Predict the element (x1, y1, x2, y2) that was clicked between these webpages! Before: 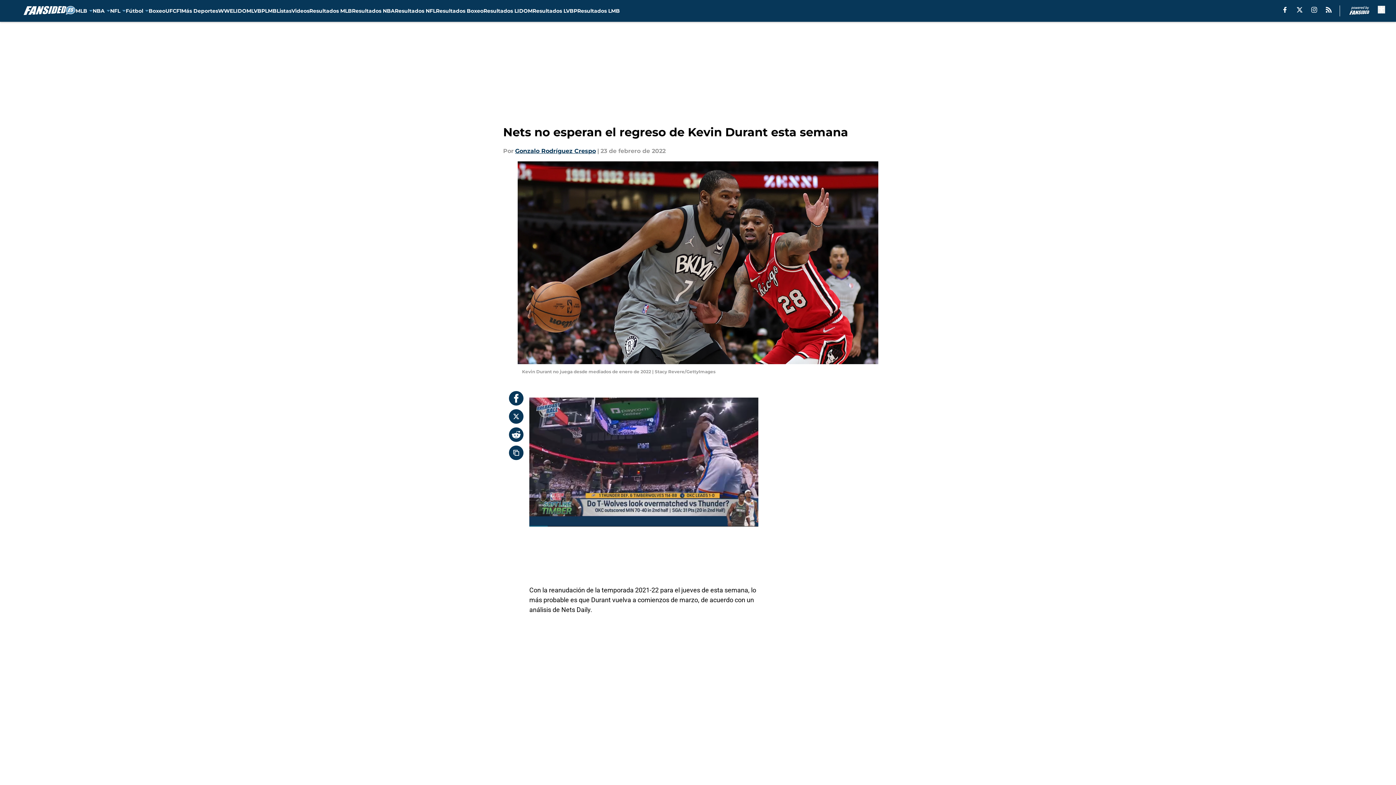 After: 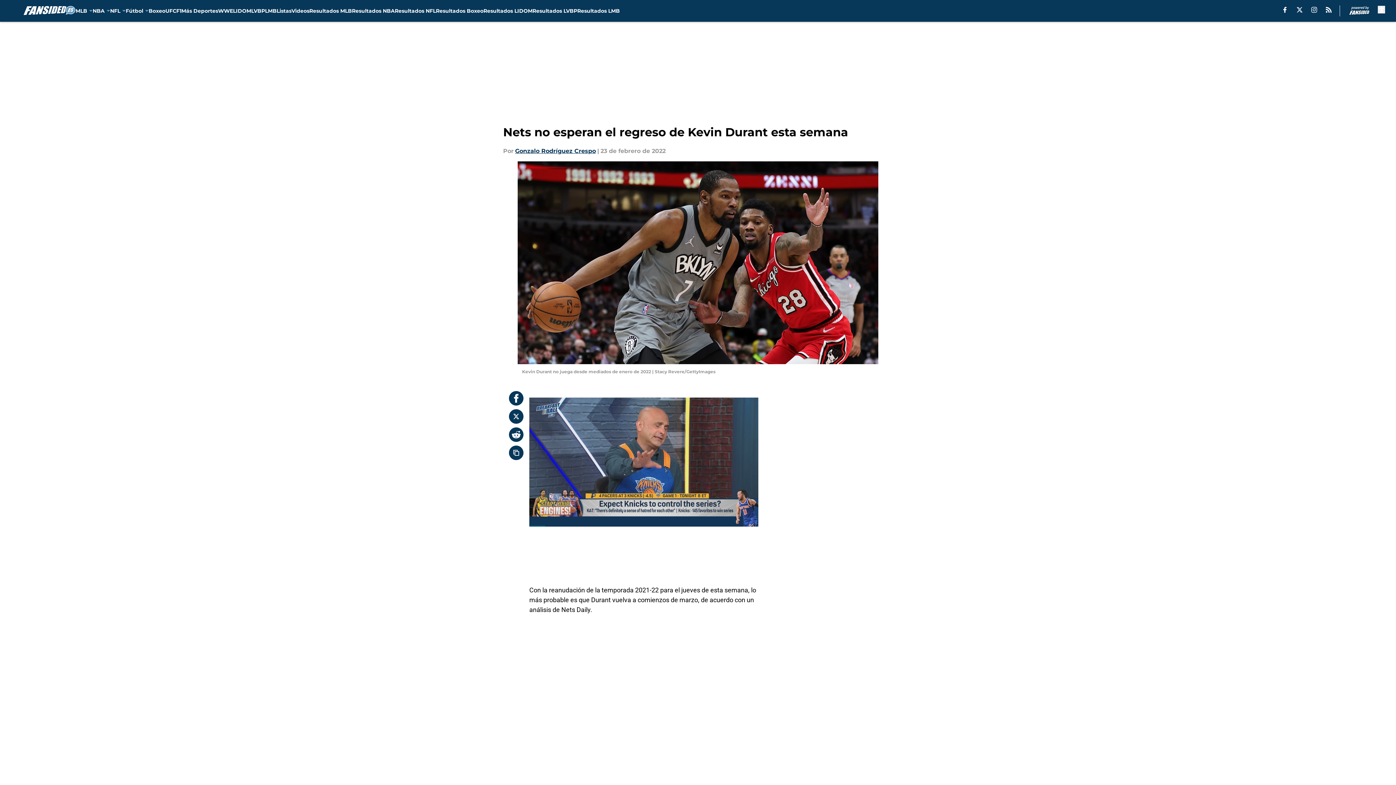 Action: bbox: (1296, 6, 1302, 12) label: X